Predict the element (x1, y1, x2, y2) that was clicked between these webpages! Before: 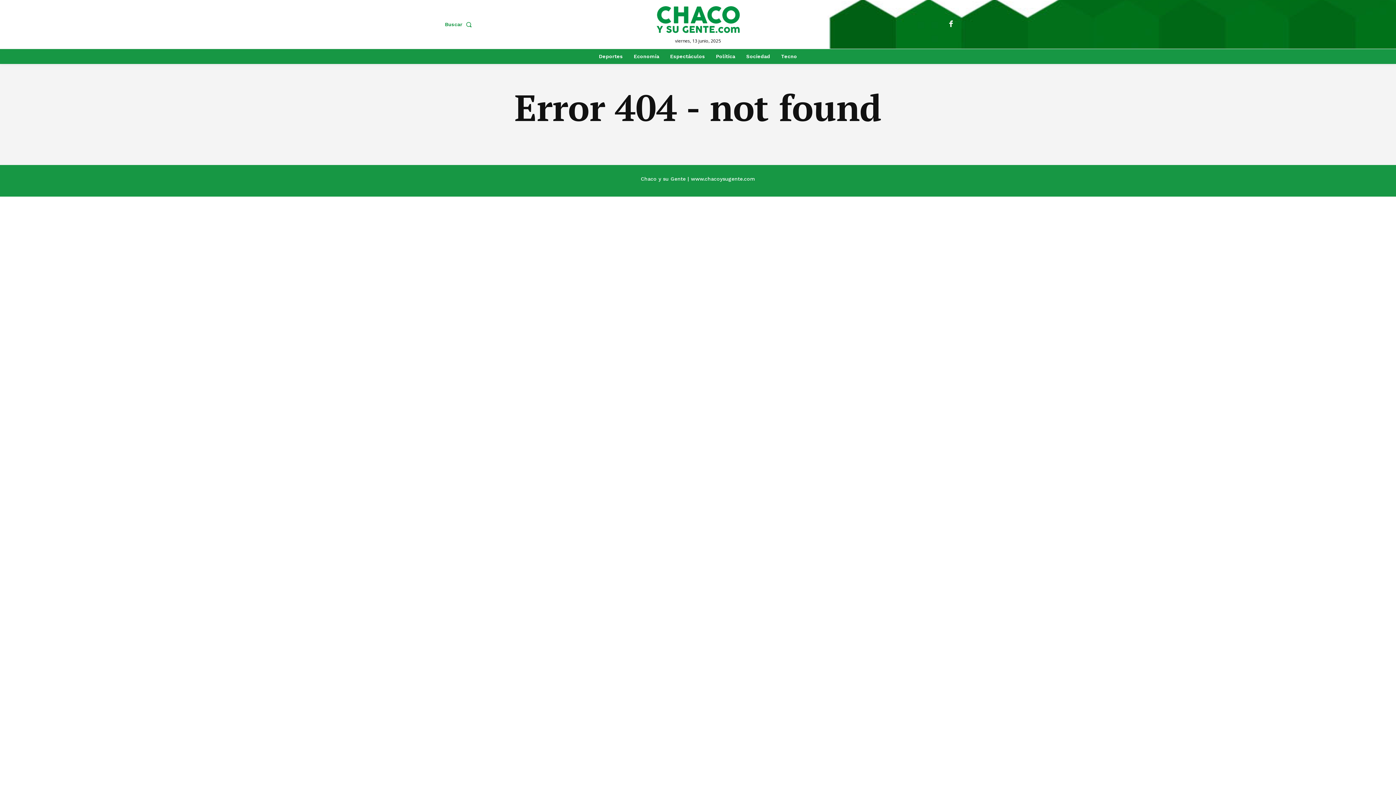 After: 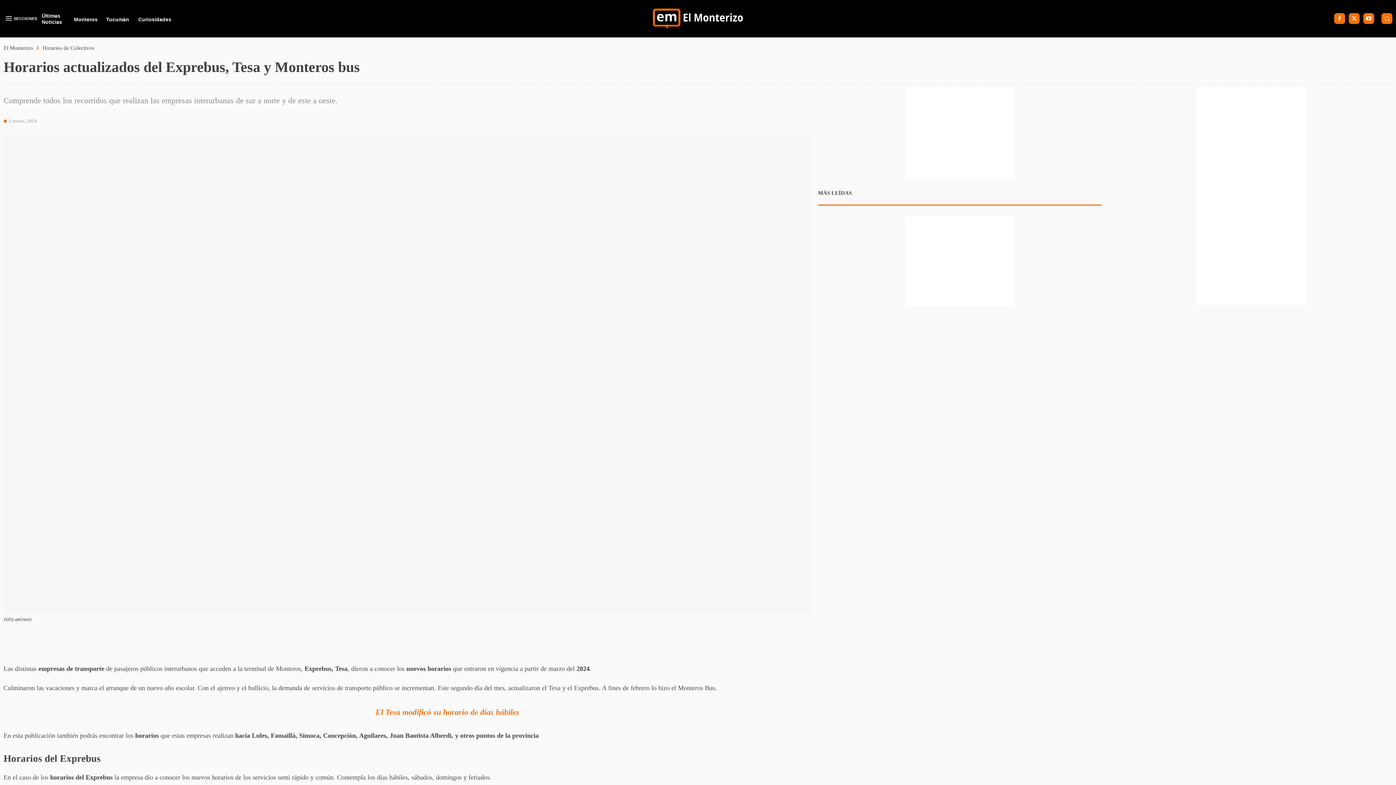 Action: label: horarios del exprebus 2023 bbox: (445, 192, 469, 195)